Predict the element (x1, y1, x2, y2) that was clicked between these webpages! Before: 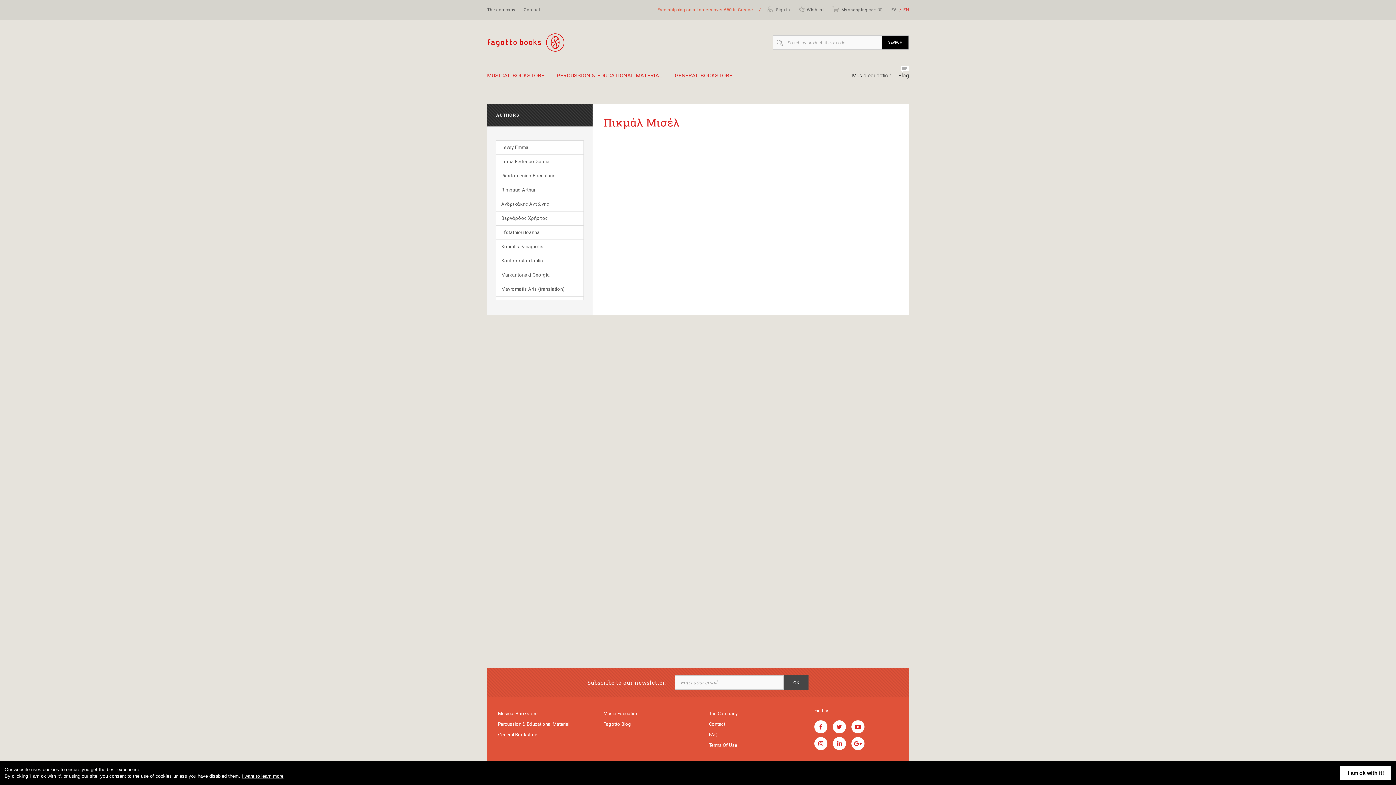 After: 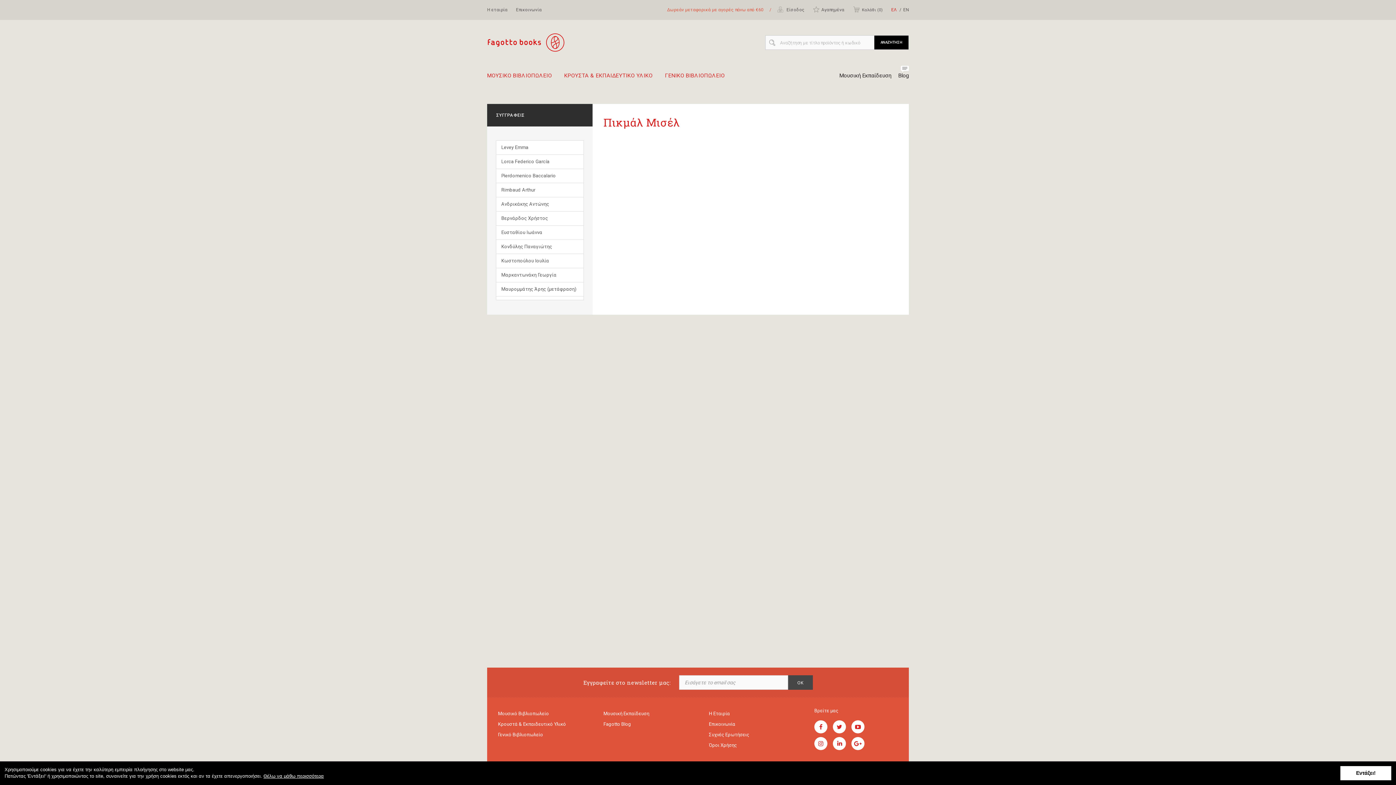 Action: label: ΕΛ bbox: (891, 7, 897, 12)